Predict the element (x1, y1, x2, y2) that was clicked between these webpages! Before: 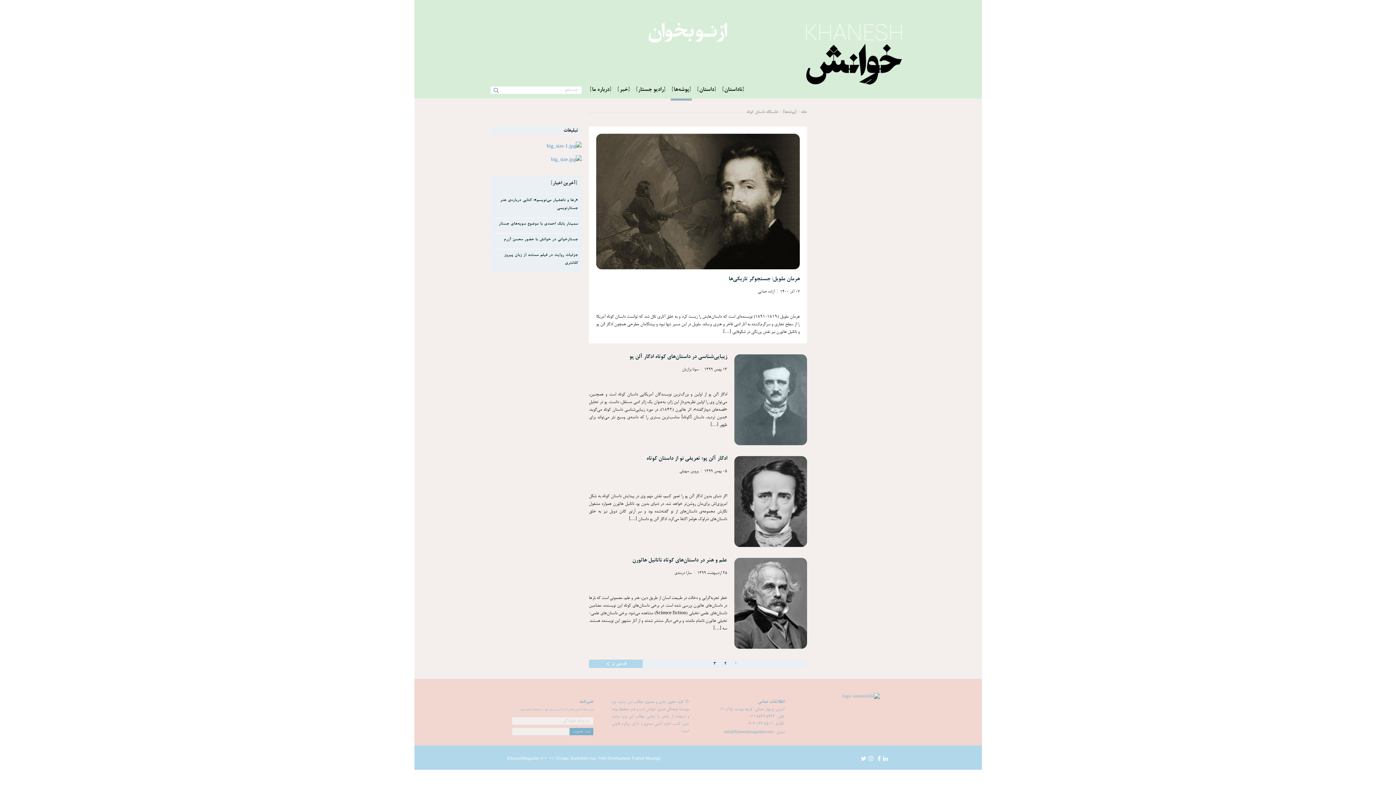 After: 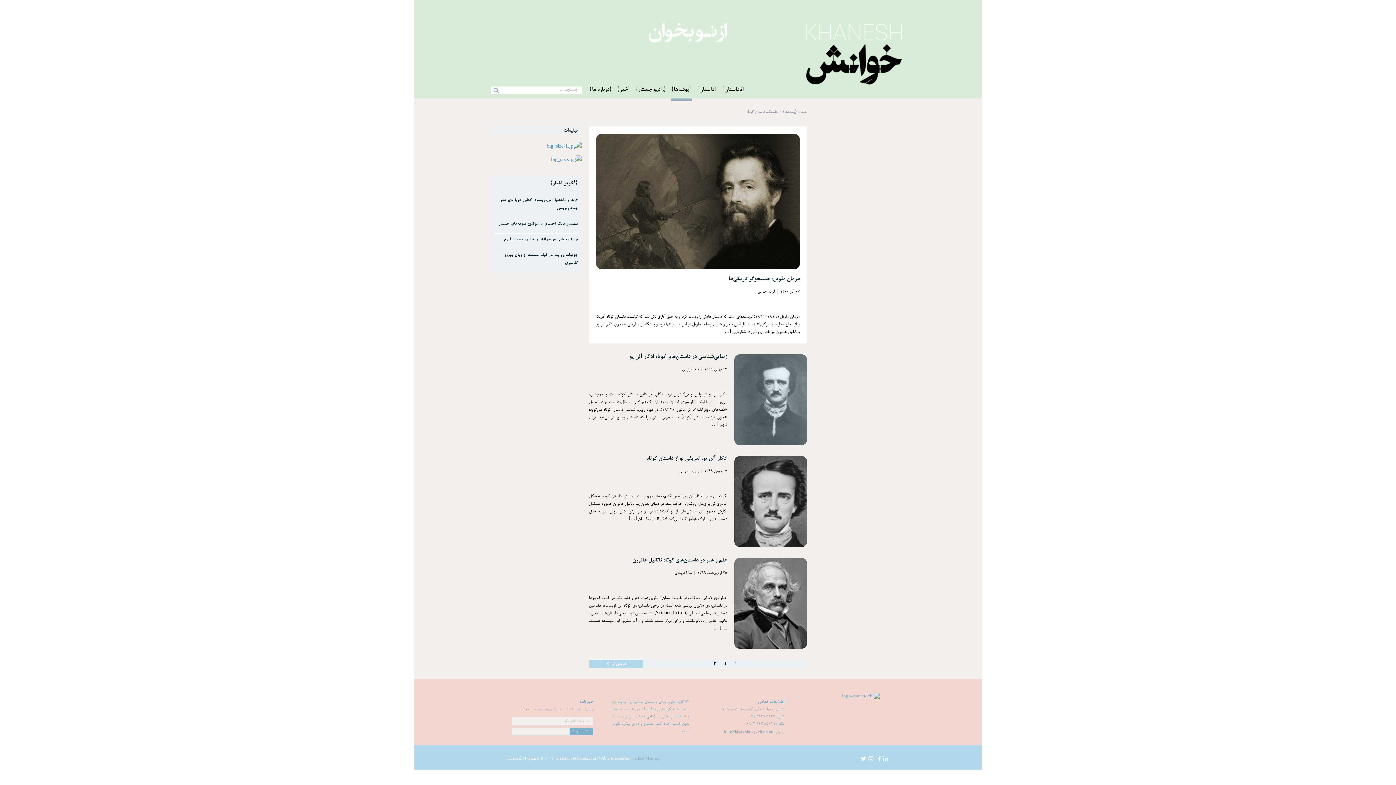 Action: bbox: (632, 757, 660, 761) label: Farhad Mantegh